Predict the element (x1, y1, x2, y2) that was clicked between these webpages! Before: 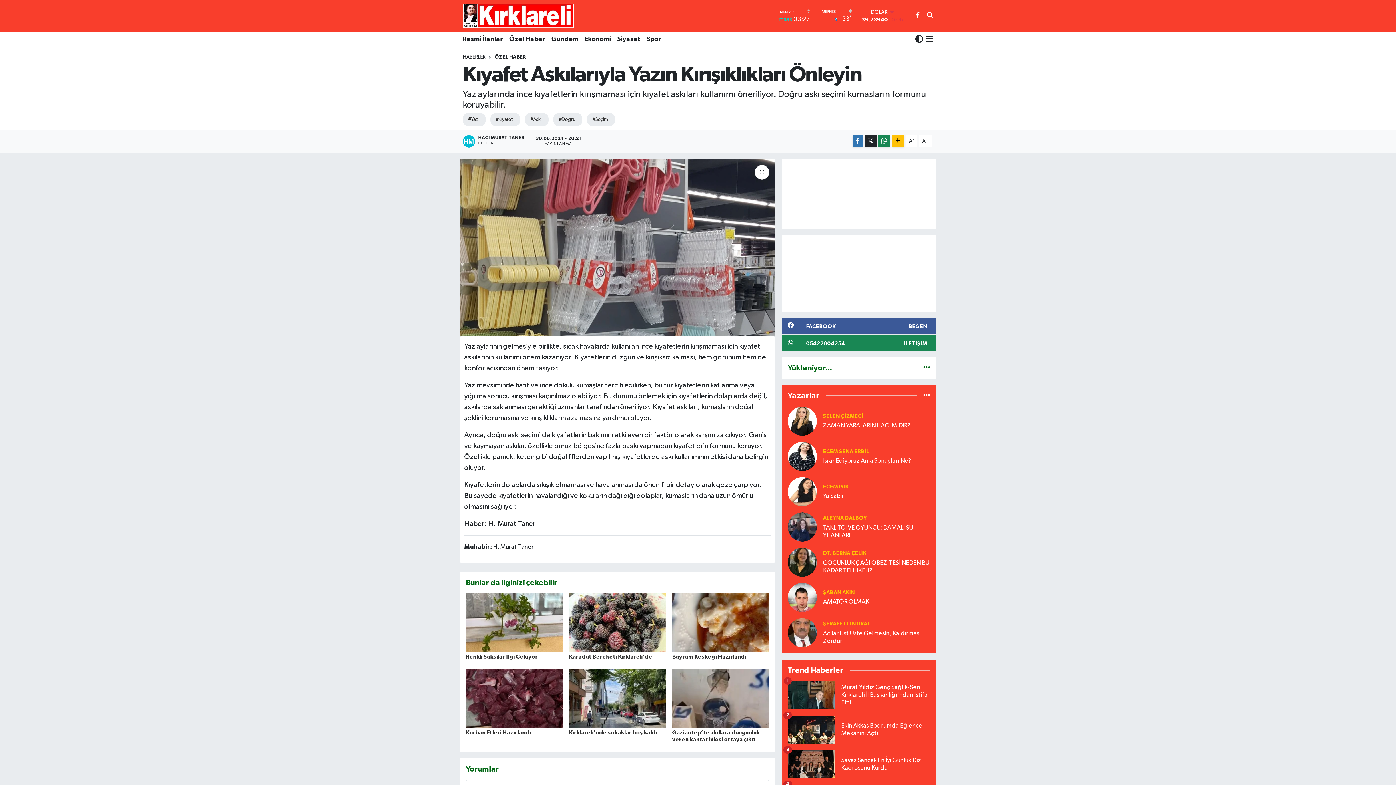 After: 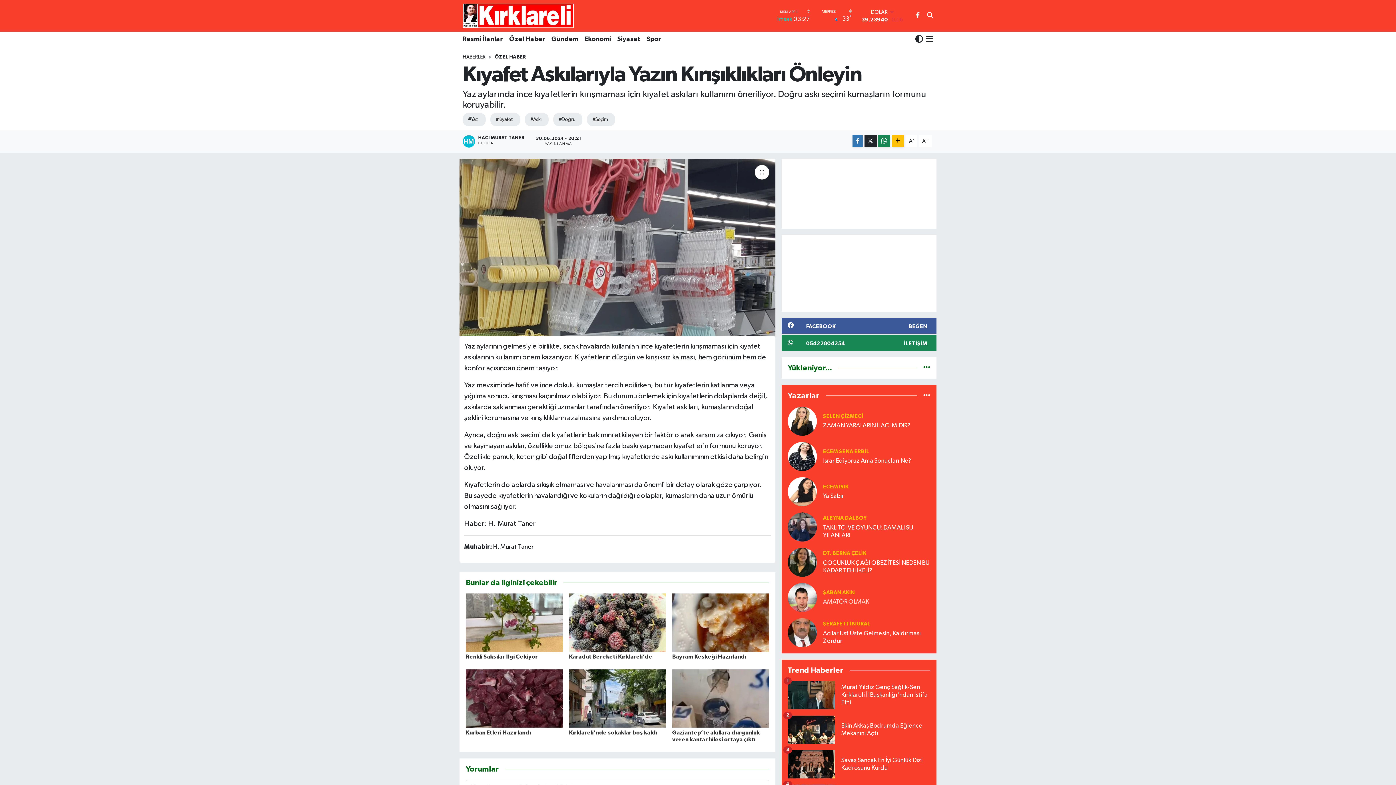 Action: bbox: (823, 598, 930, 606) label: AMATÖR OLMAK